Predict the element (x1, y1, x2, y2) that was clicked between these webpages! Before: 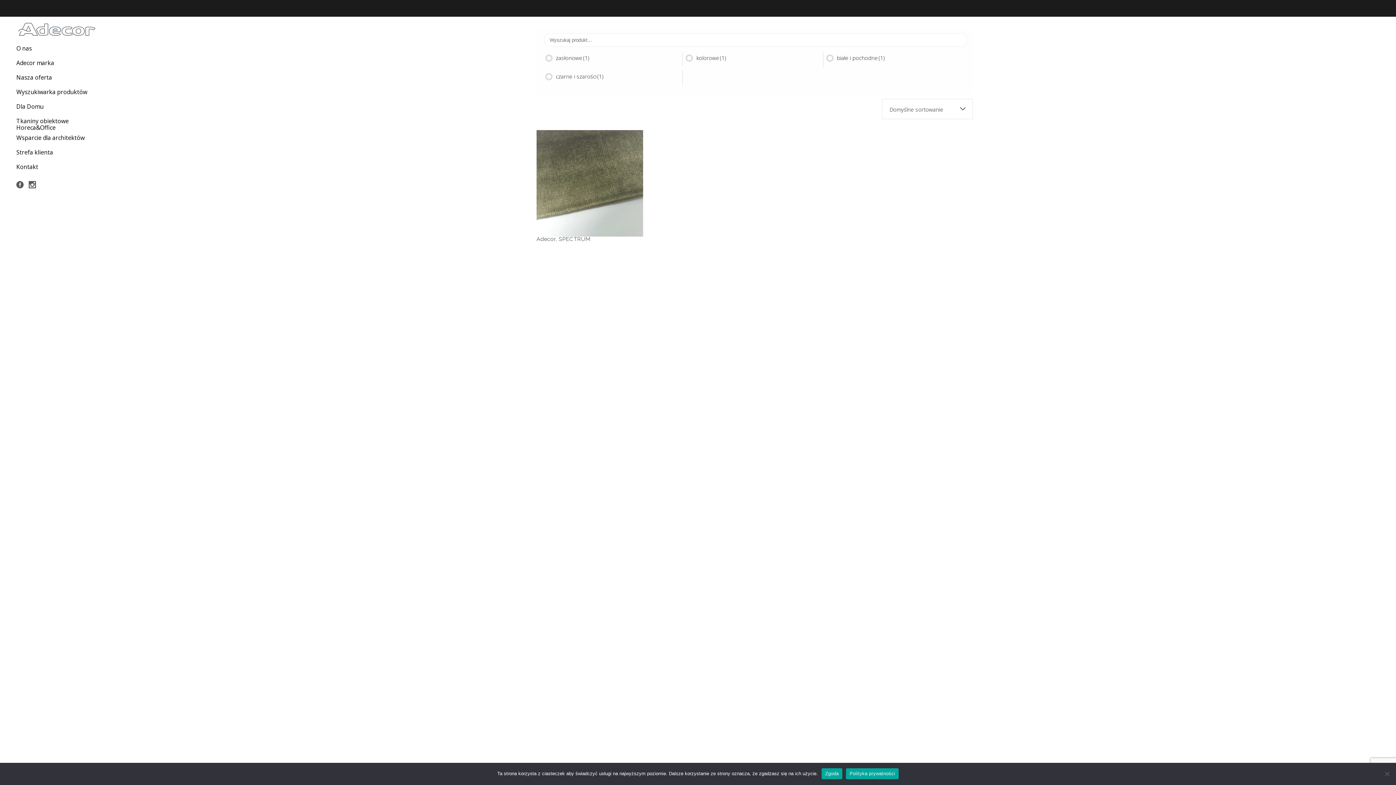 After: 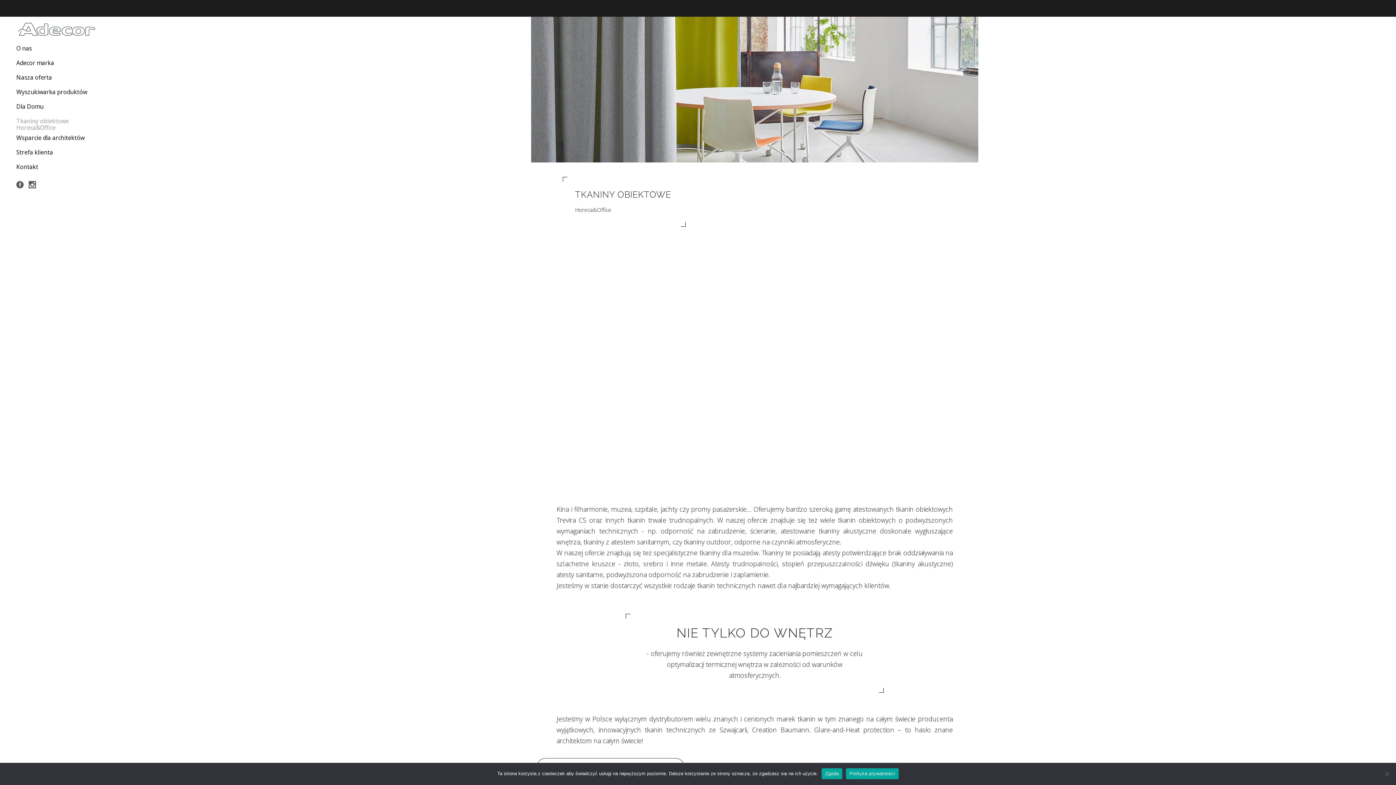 Action: bbox: (16, 116, 97, 132) label: Tkaniny obiektowe Horeca&Office